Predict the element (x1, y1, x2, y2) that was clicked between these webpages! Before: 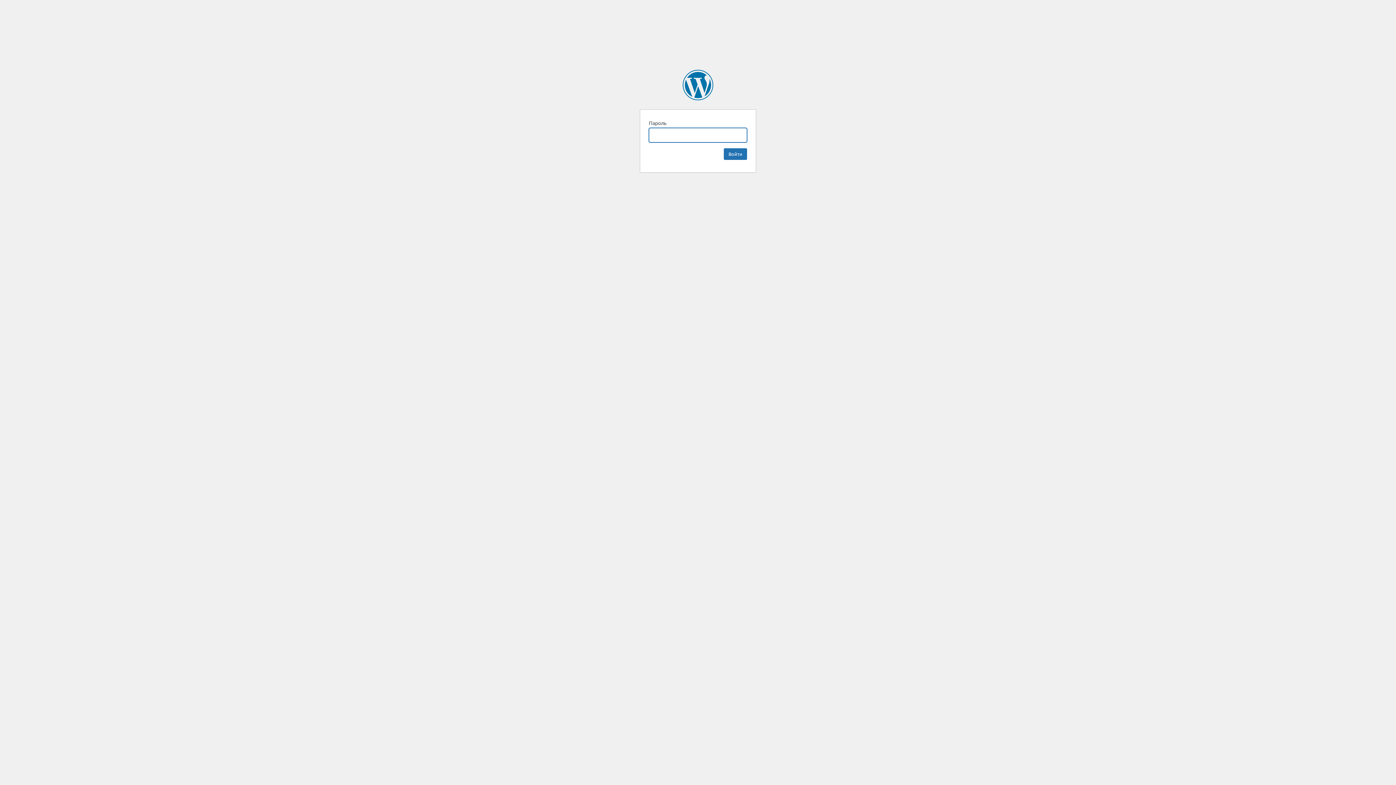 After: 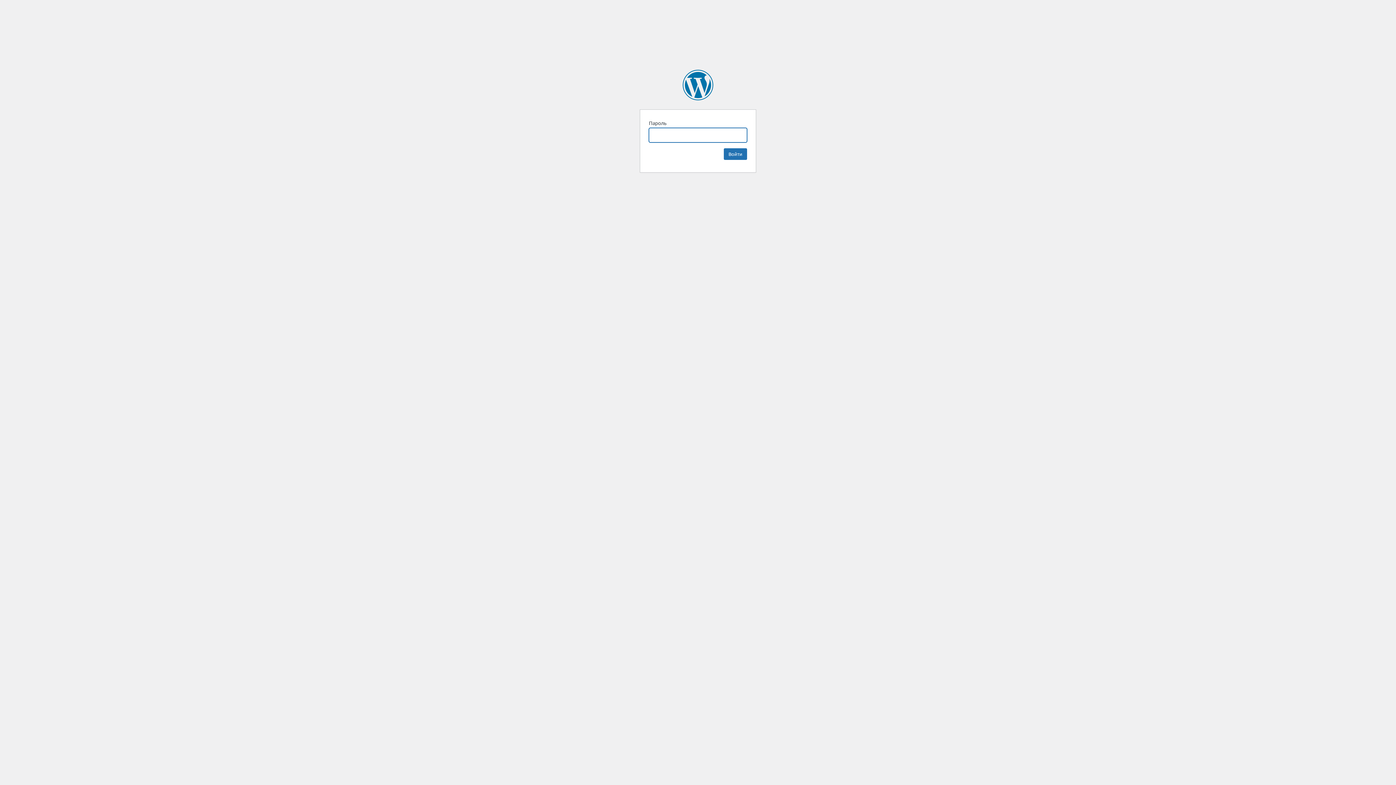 Action: bbox: (682, 69, 713, 100) label: Облако шаров